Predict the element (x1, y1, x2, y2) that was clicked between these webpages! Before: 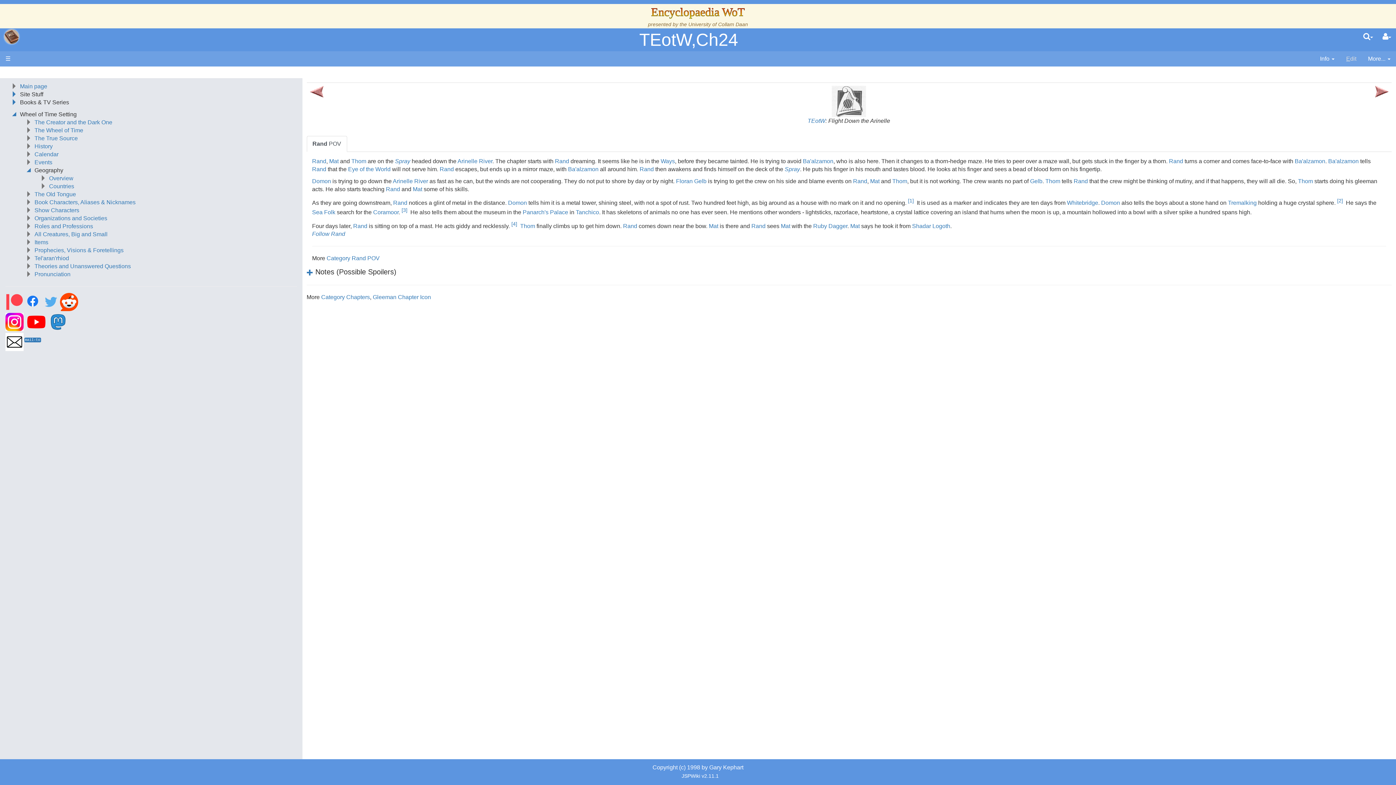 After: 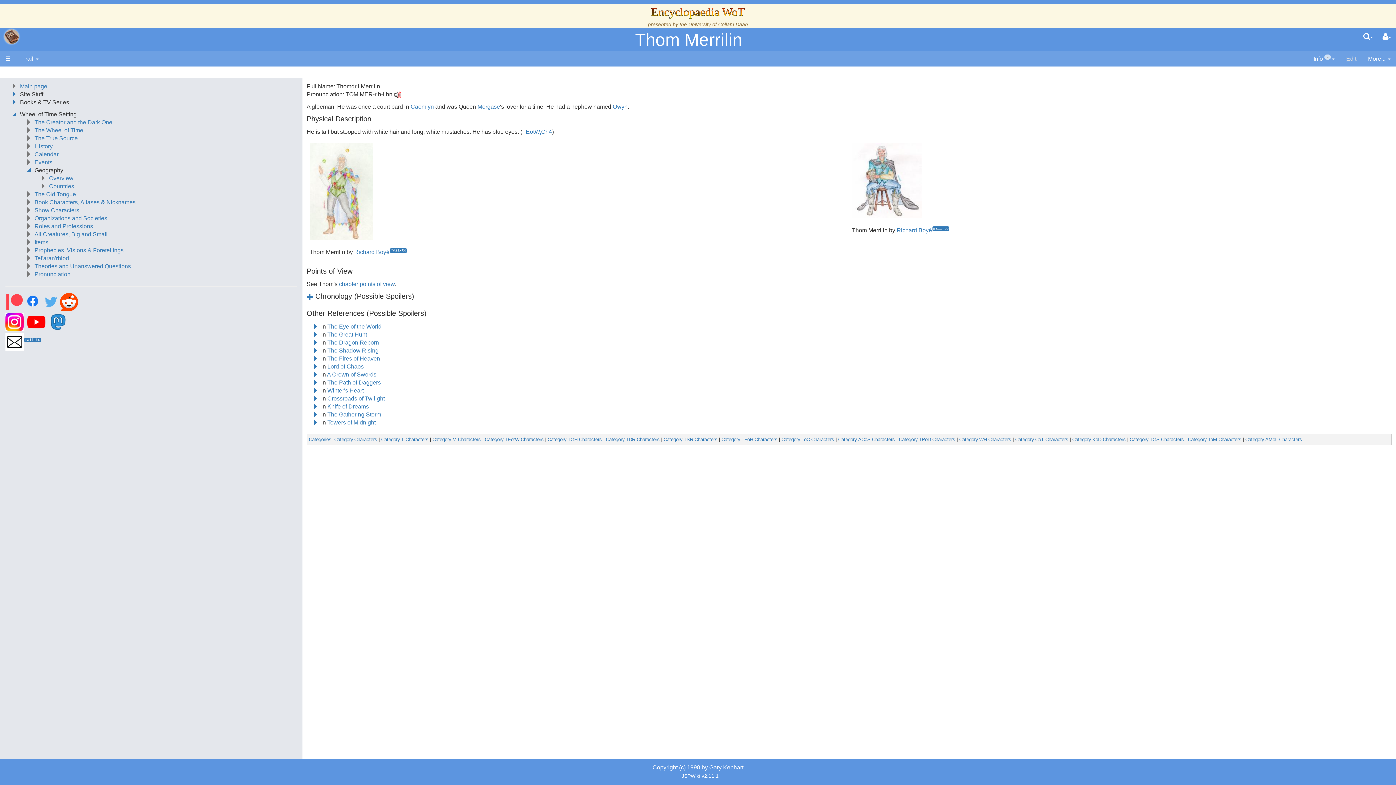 Action: label: Thom bbox: (1298, 178, 1313, 184)